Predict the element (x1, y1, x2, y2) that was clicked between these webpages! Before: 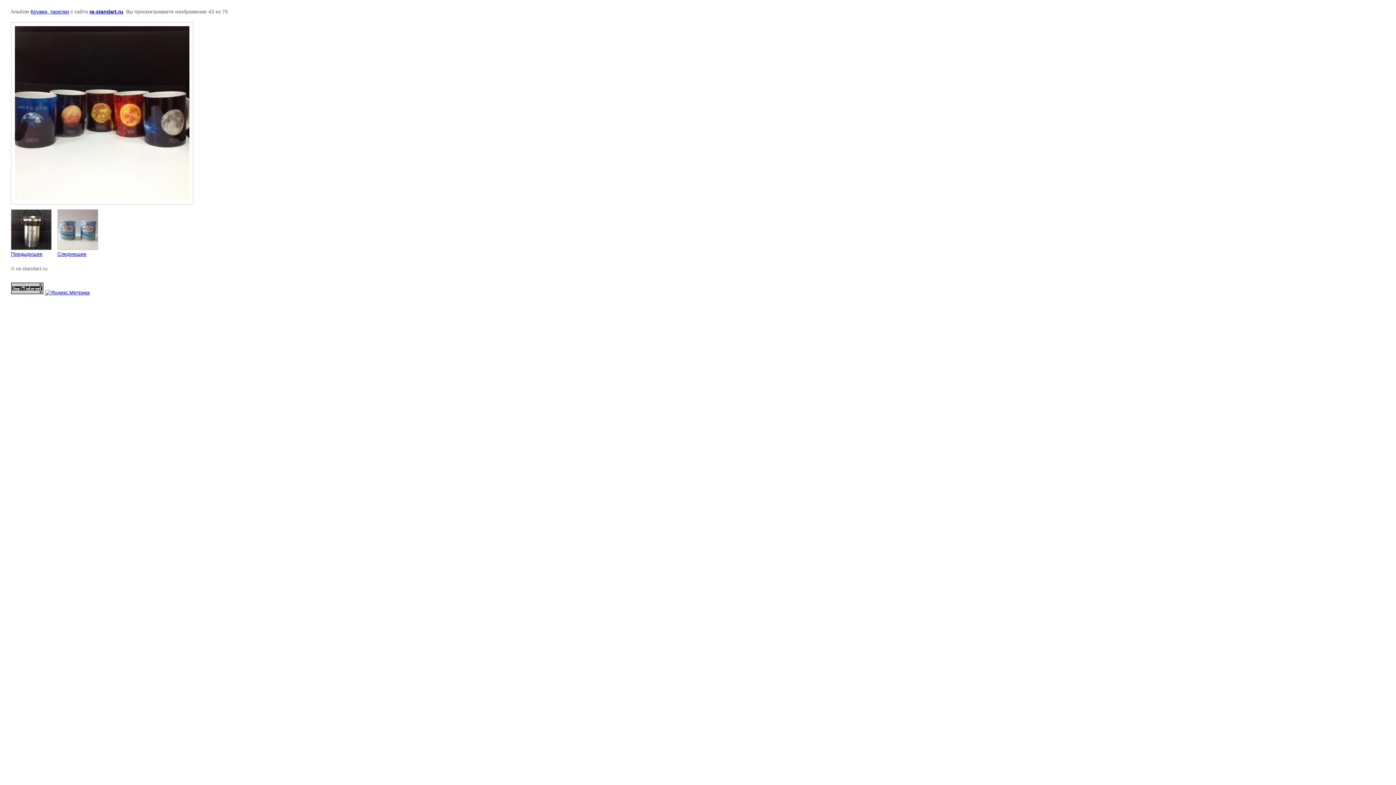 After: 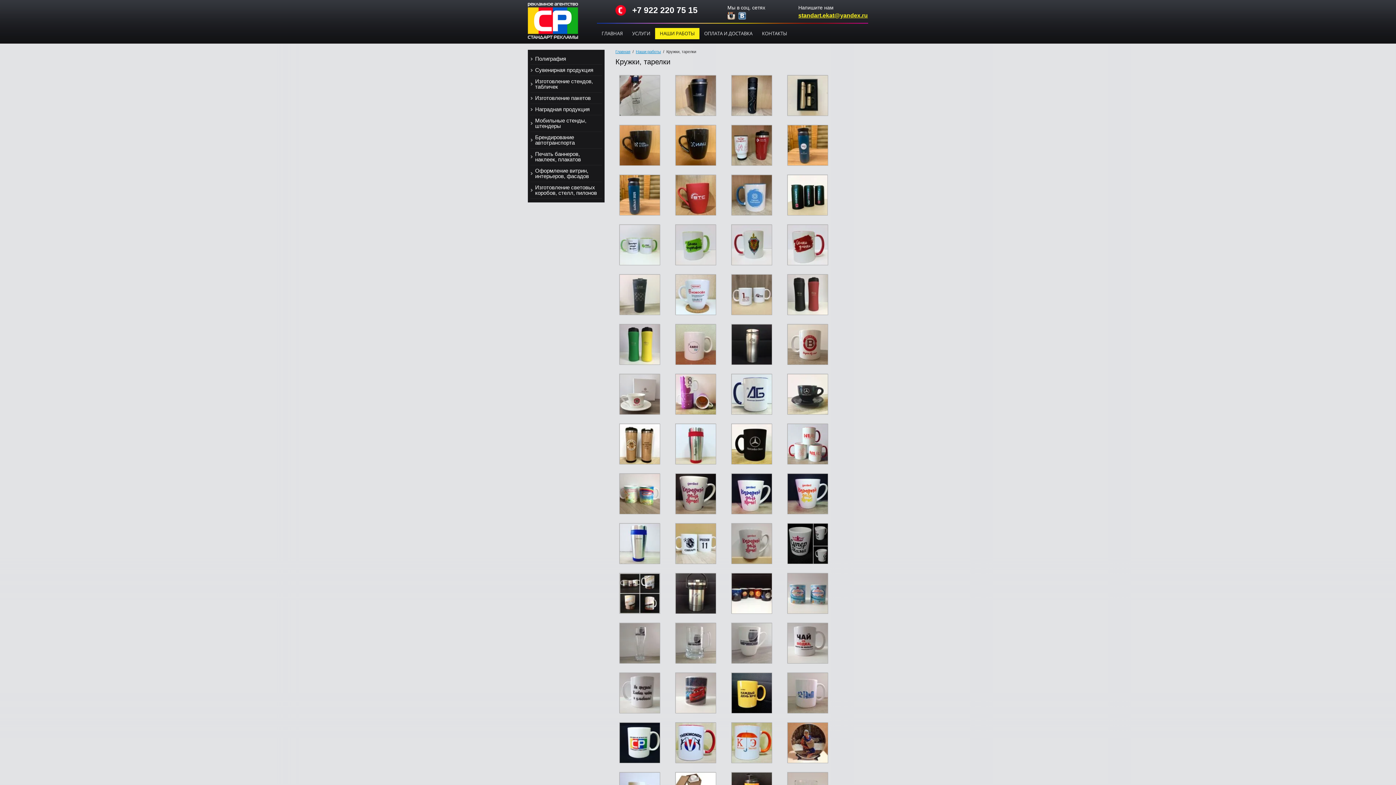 Action: bbox: (30, 8, 69, 14) label: Кружки, тарелки